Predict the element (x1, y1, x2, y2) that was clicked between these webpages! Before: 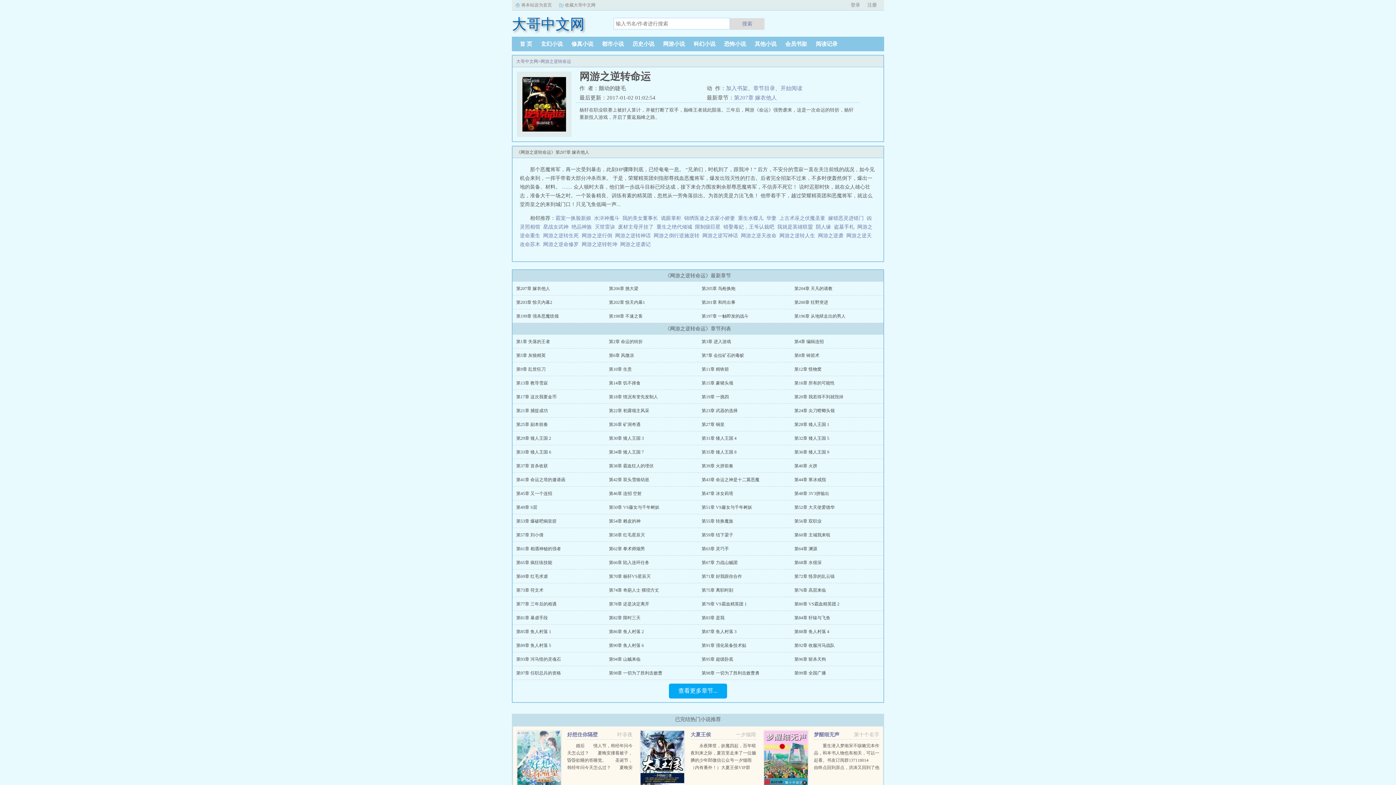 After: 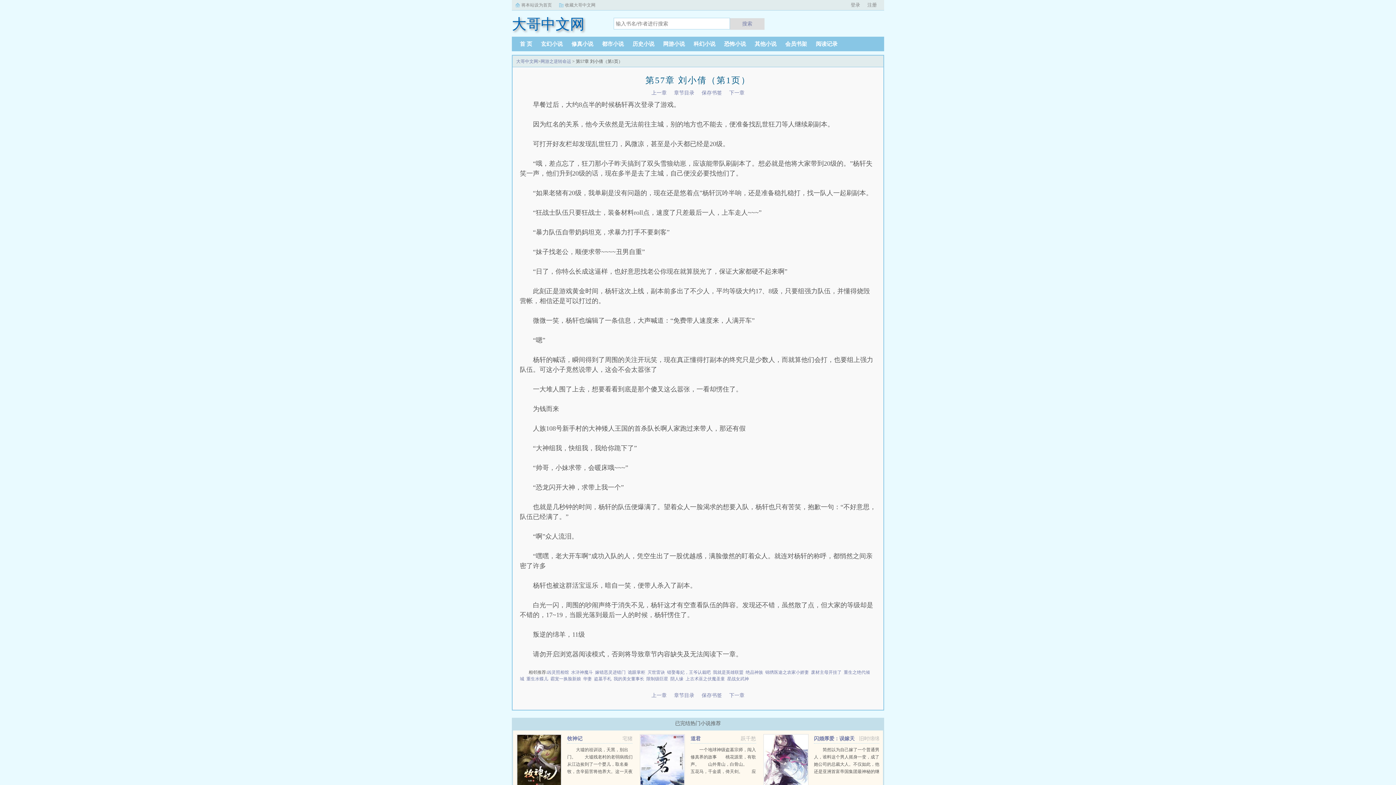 Action: bbox: (516, 532, 543, 537) label: 第57章 刘小倩